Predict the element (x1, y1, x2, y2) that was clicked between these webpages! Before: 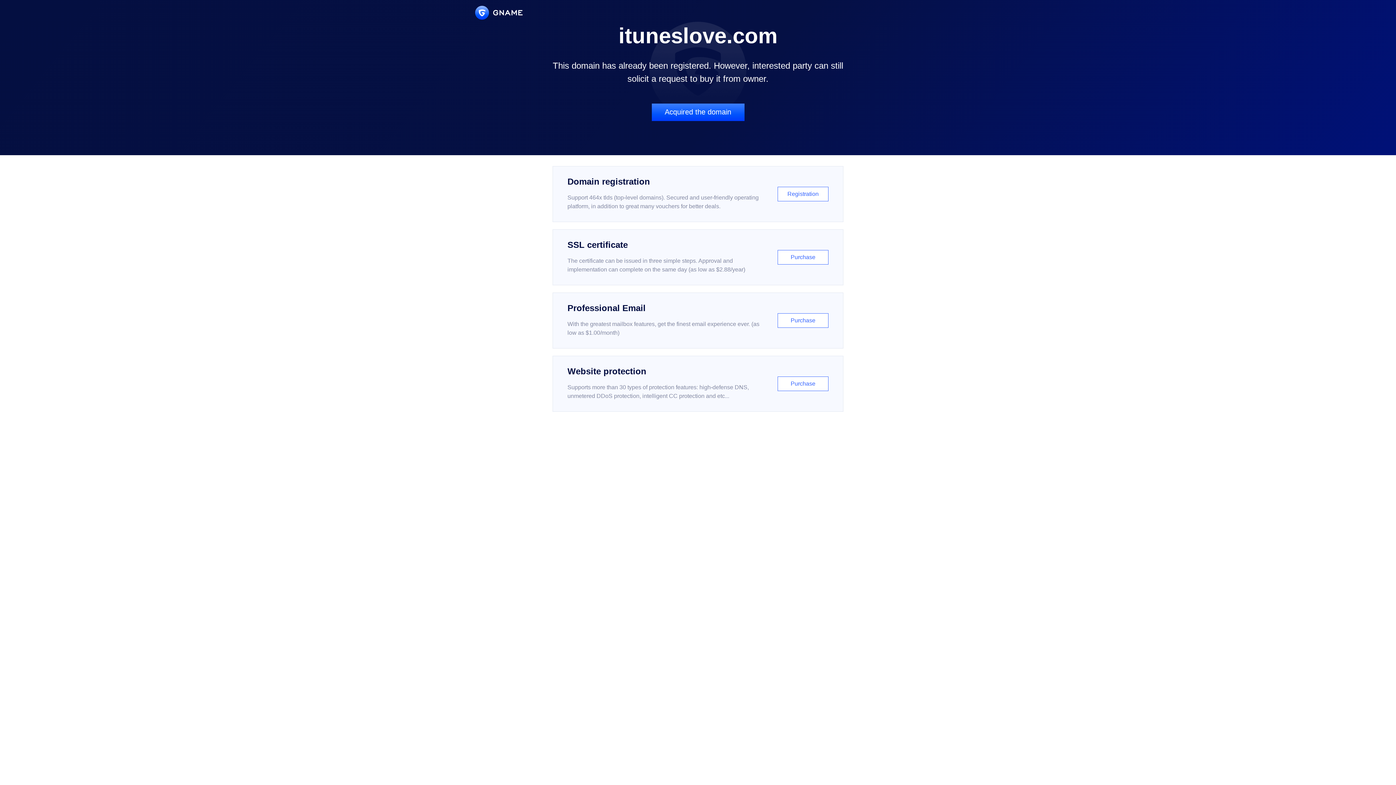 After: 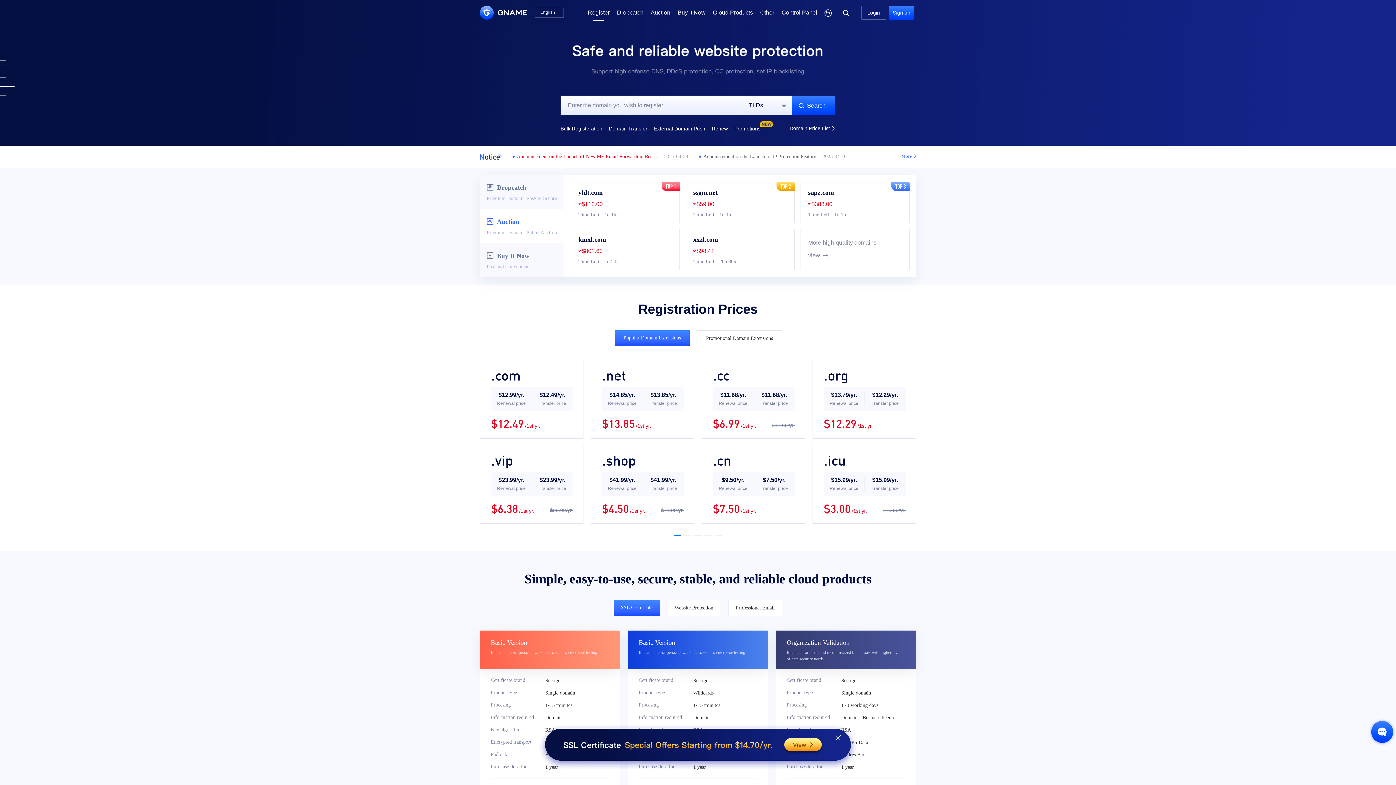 Action: bbox: (552, 166, 843, 222) label: Domain registration

Support 464x tlds (top-level domains). Secured and user-friendly operating platform, in addition to great many vouchers for better deals.

Registration